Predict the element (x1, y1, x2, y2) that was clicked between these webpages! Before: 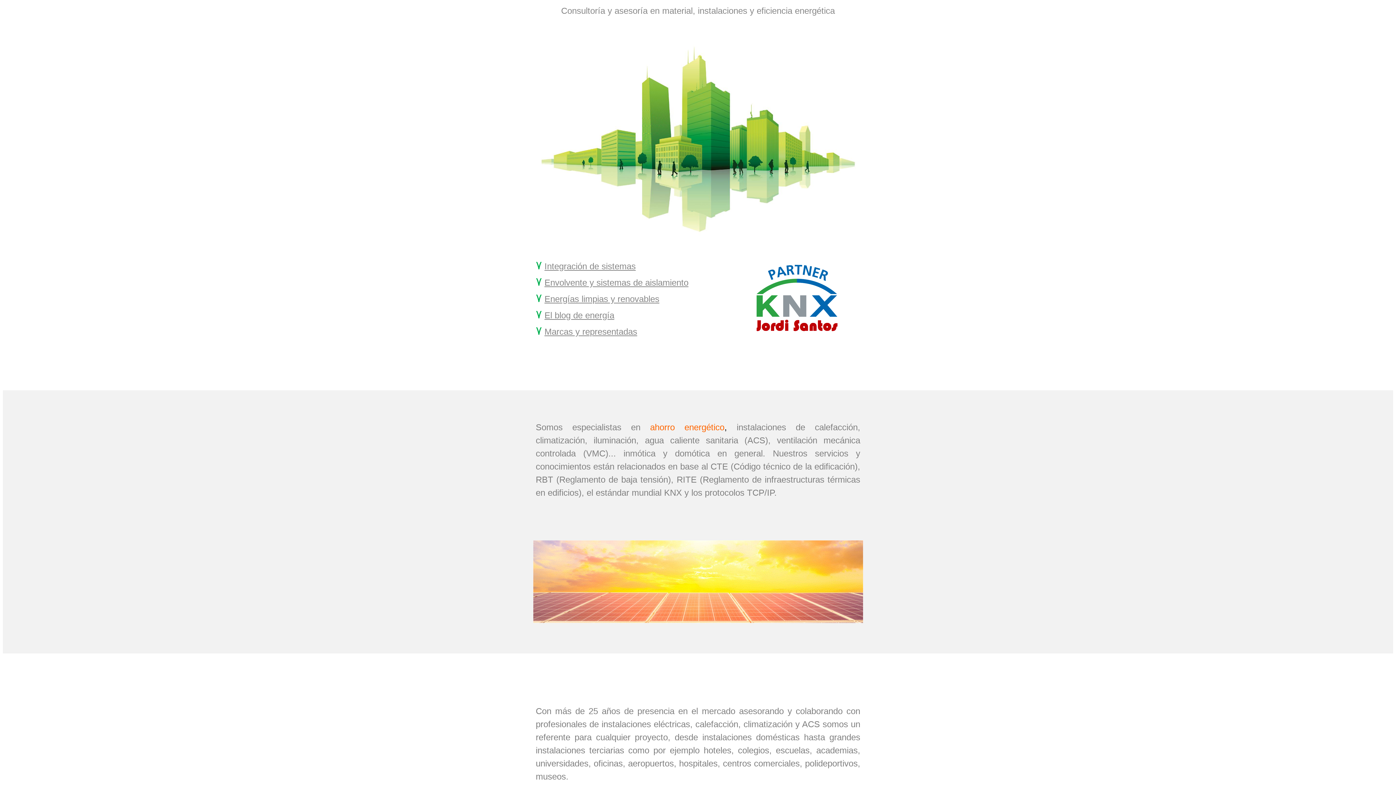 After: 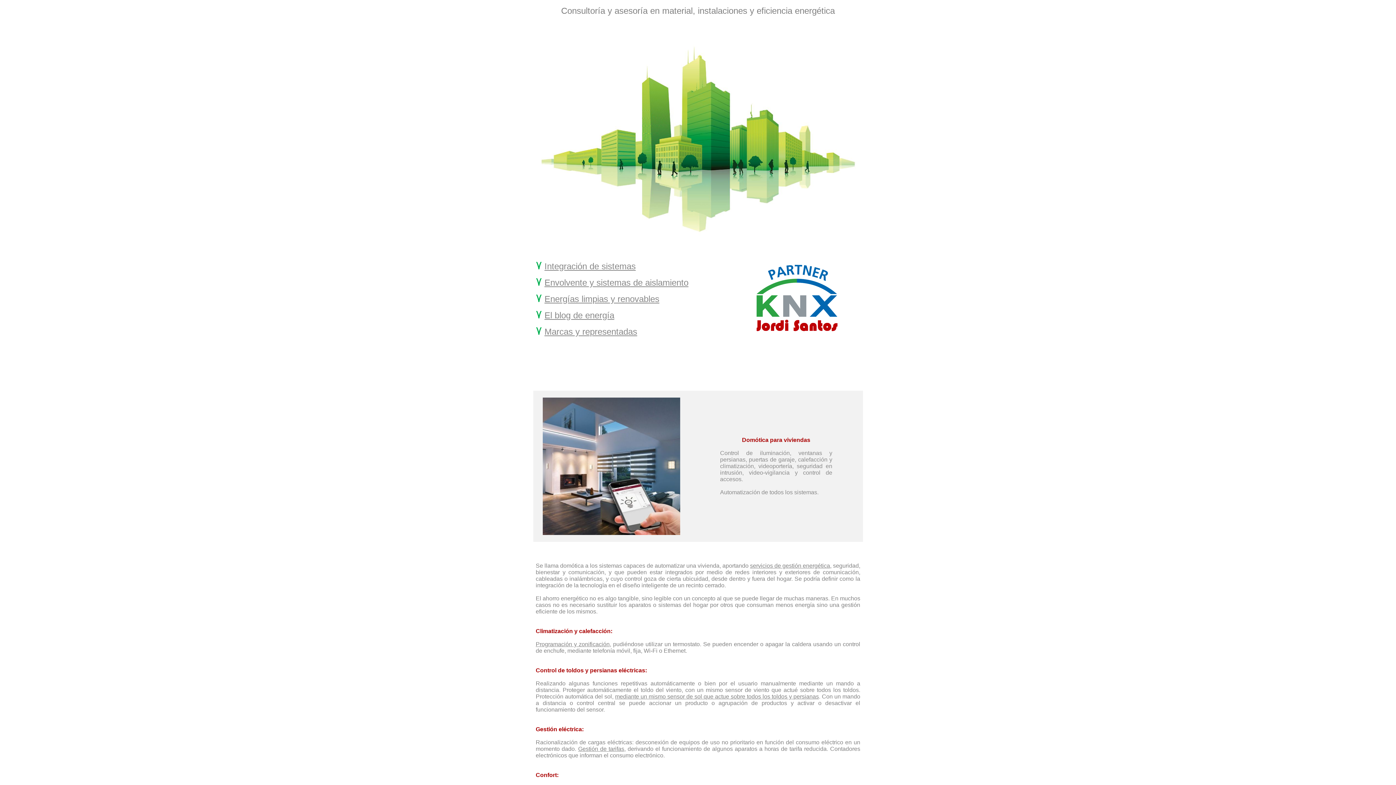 Action: label: Integración de sistemas bbox: (544, 261, 635, 271)